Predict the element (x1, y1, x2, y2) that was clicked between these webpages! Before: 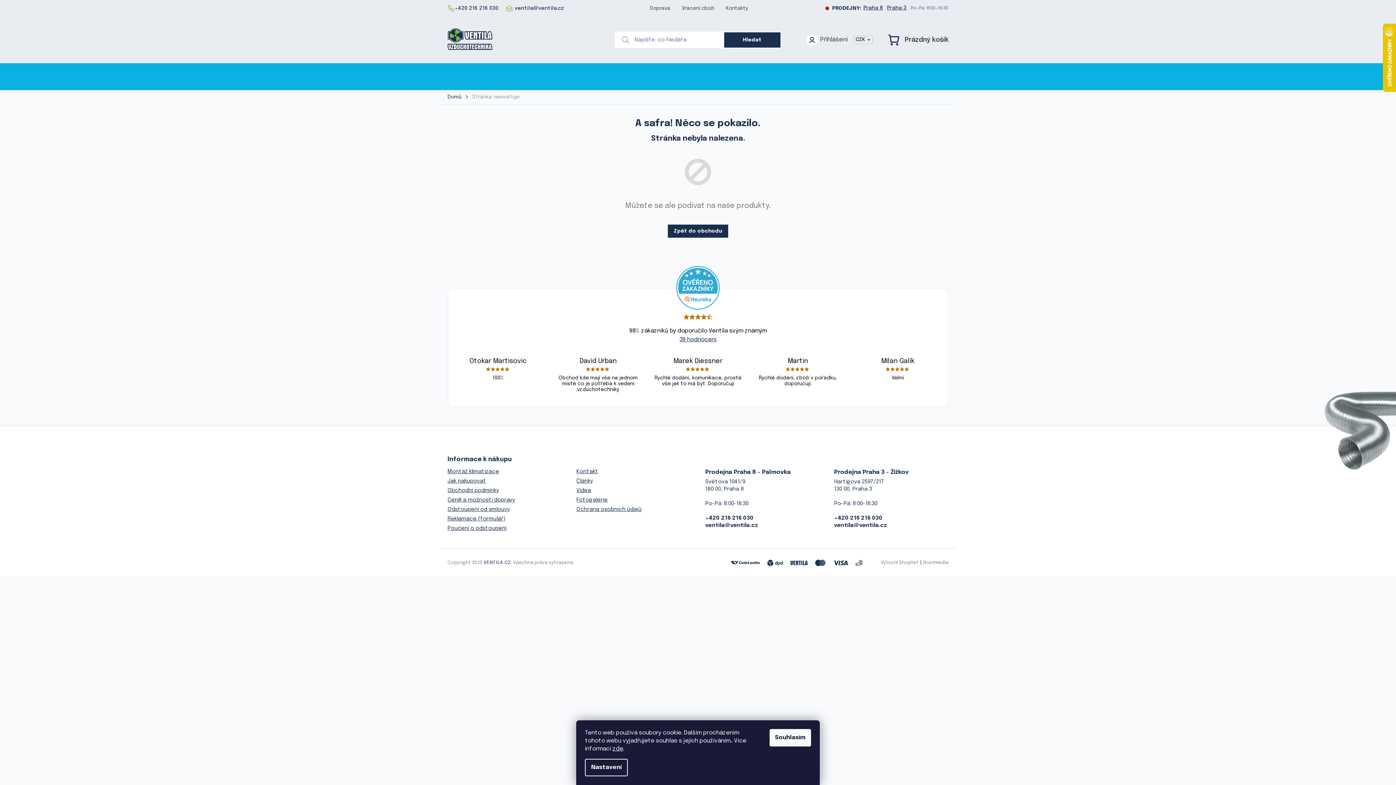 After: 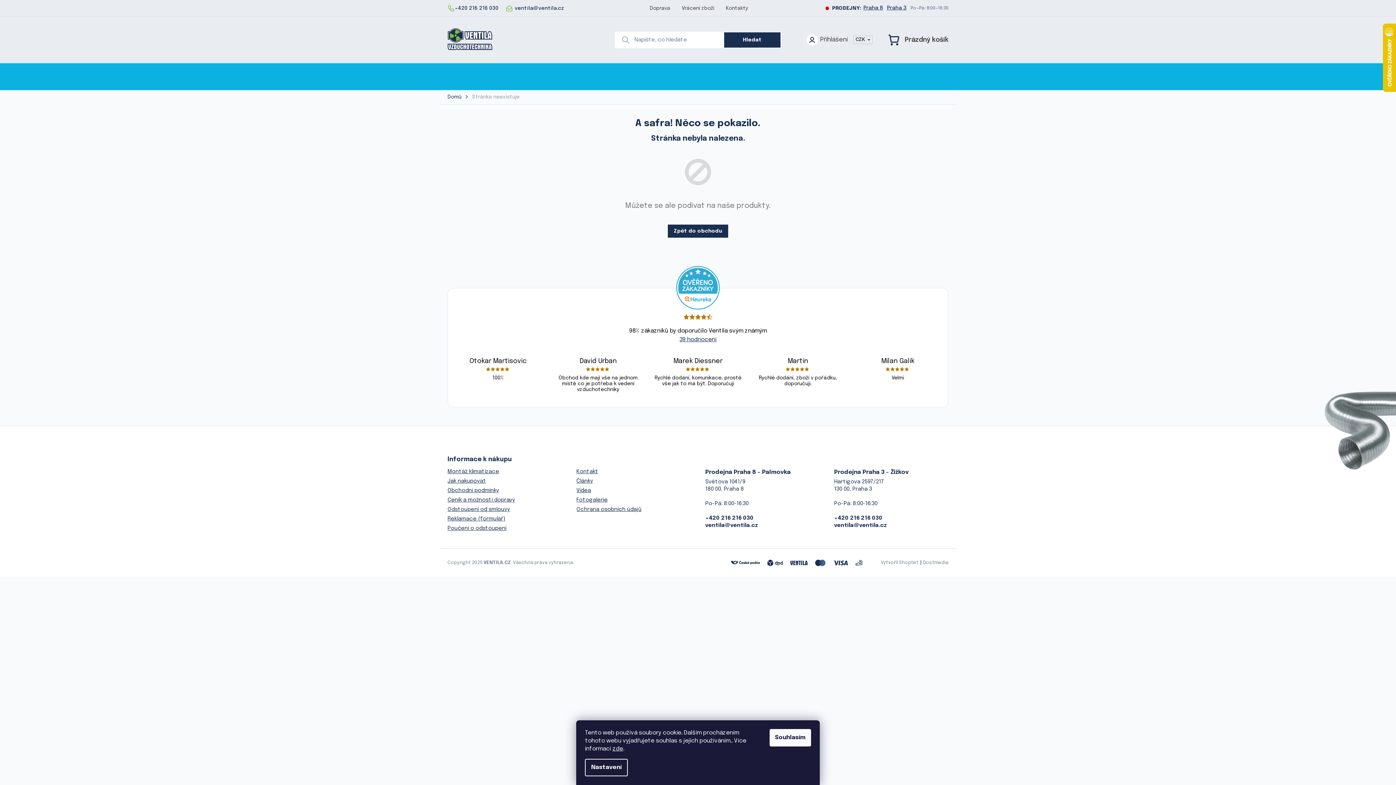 Action: bbox: (701, 314, 706, 320)